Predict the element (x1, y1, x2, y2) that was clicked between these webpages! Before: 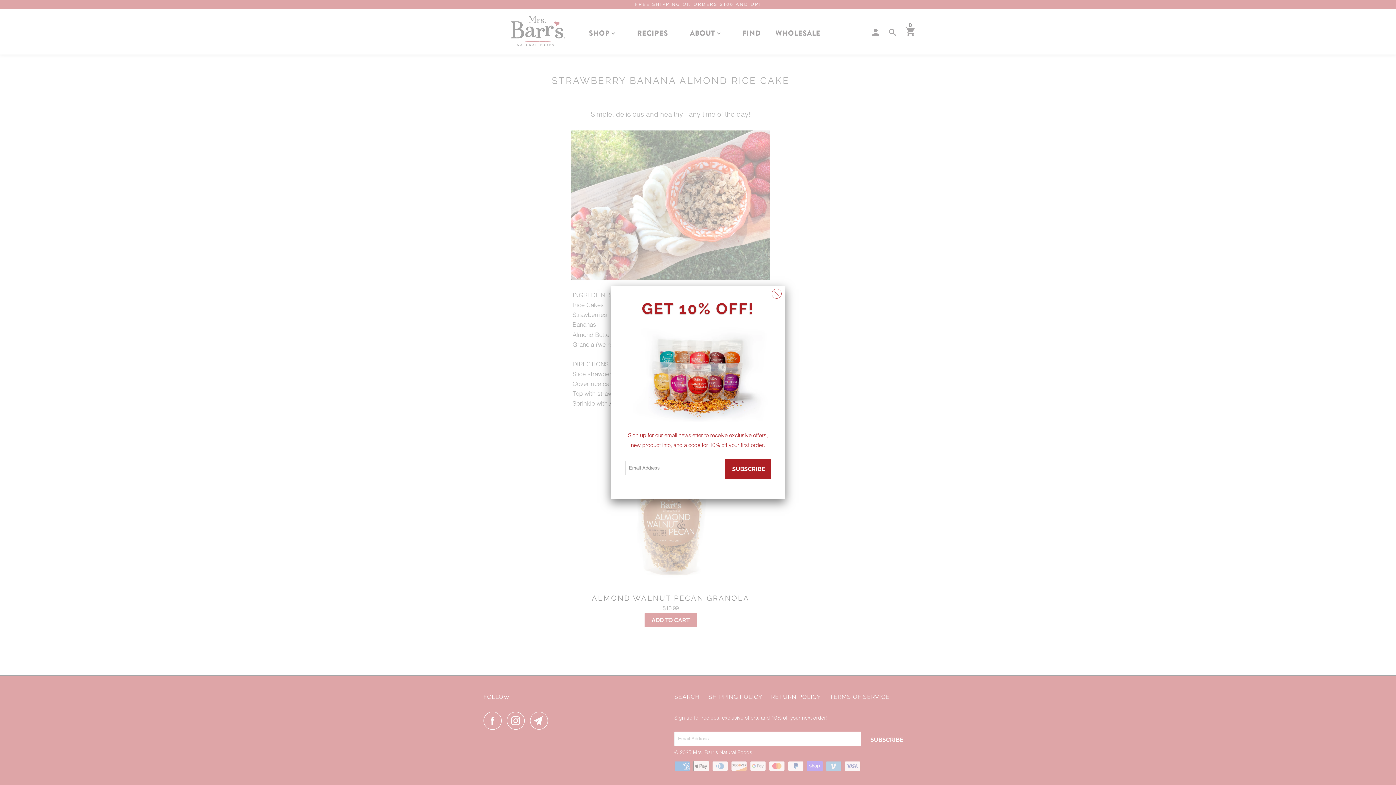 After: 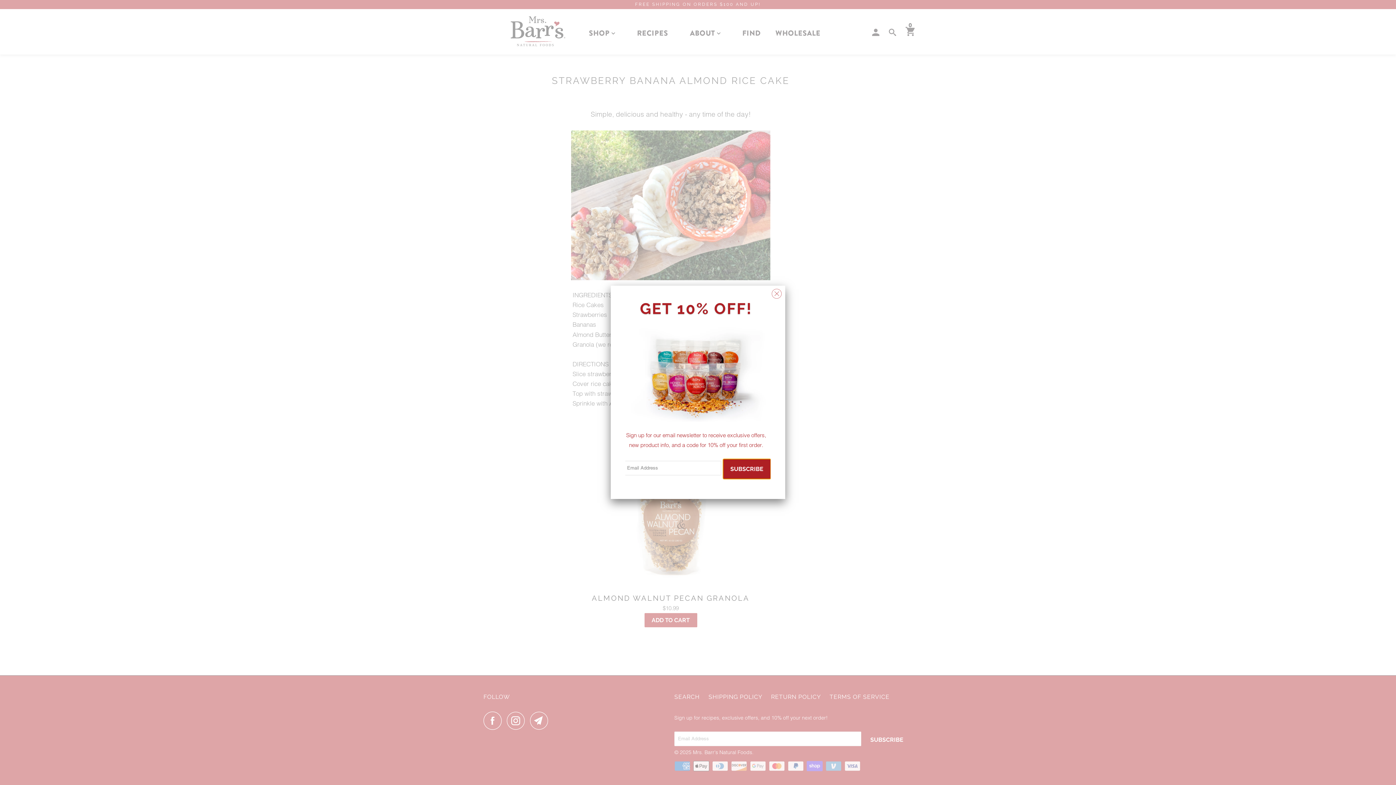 Action: label: SUBSCRIBE bbox: (725, 459, 772, 479)